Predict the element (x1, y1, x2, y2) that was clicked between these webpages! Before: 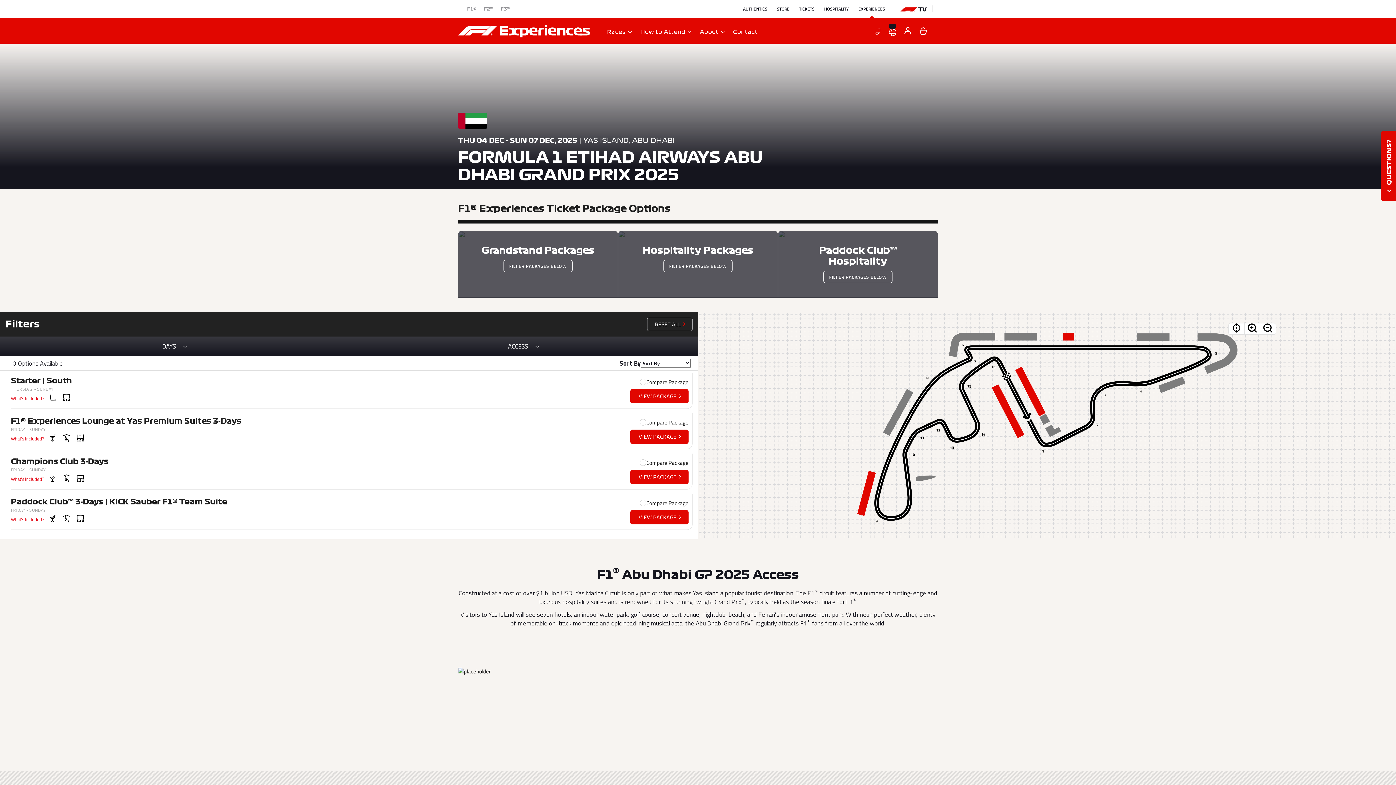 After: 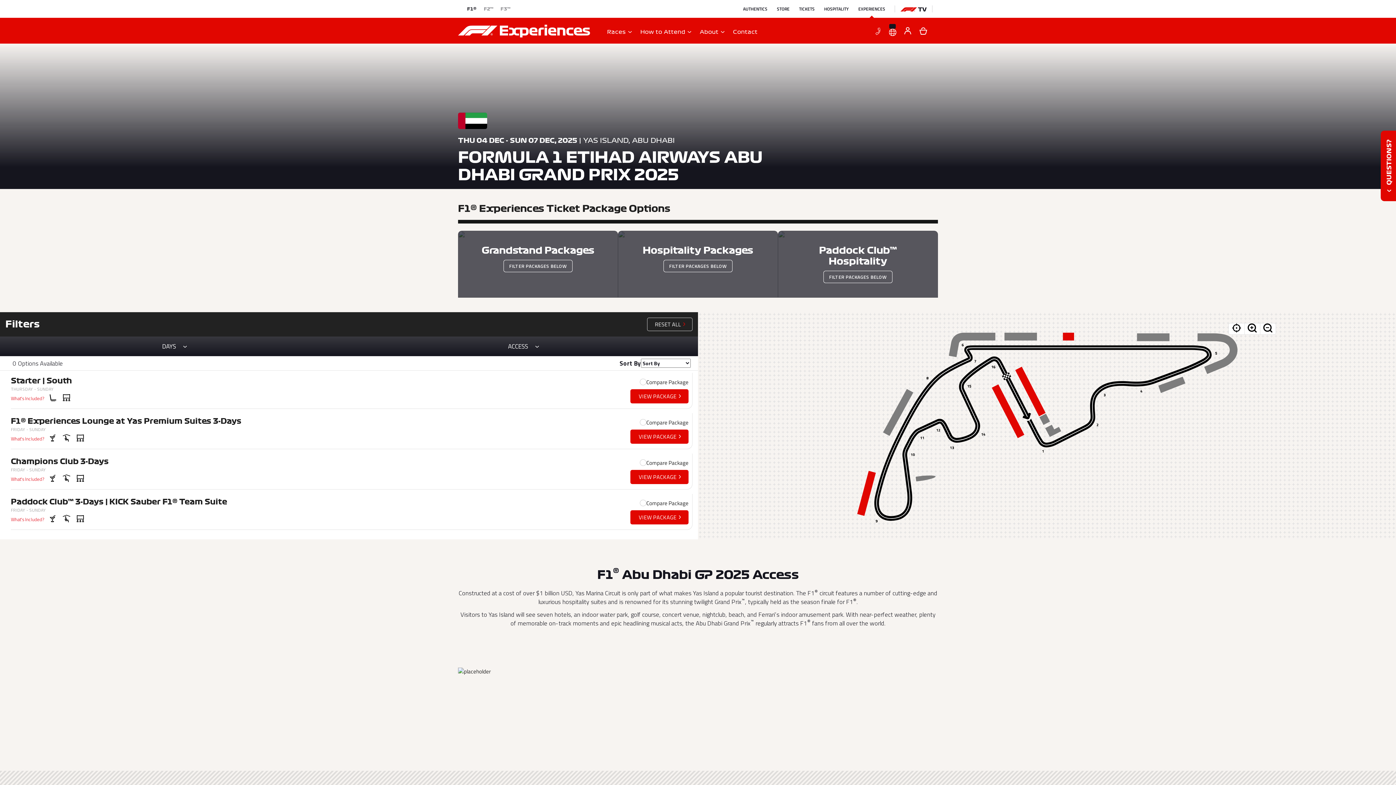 Action: bbox: (467, 6, 476, 11) label: Click here to visit the F1® website (opens in a new tab)